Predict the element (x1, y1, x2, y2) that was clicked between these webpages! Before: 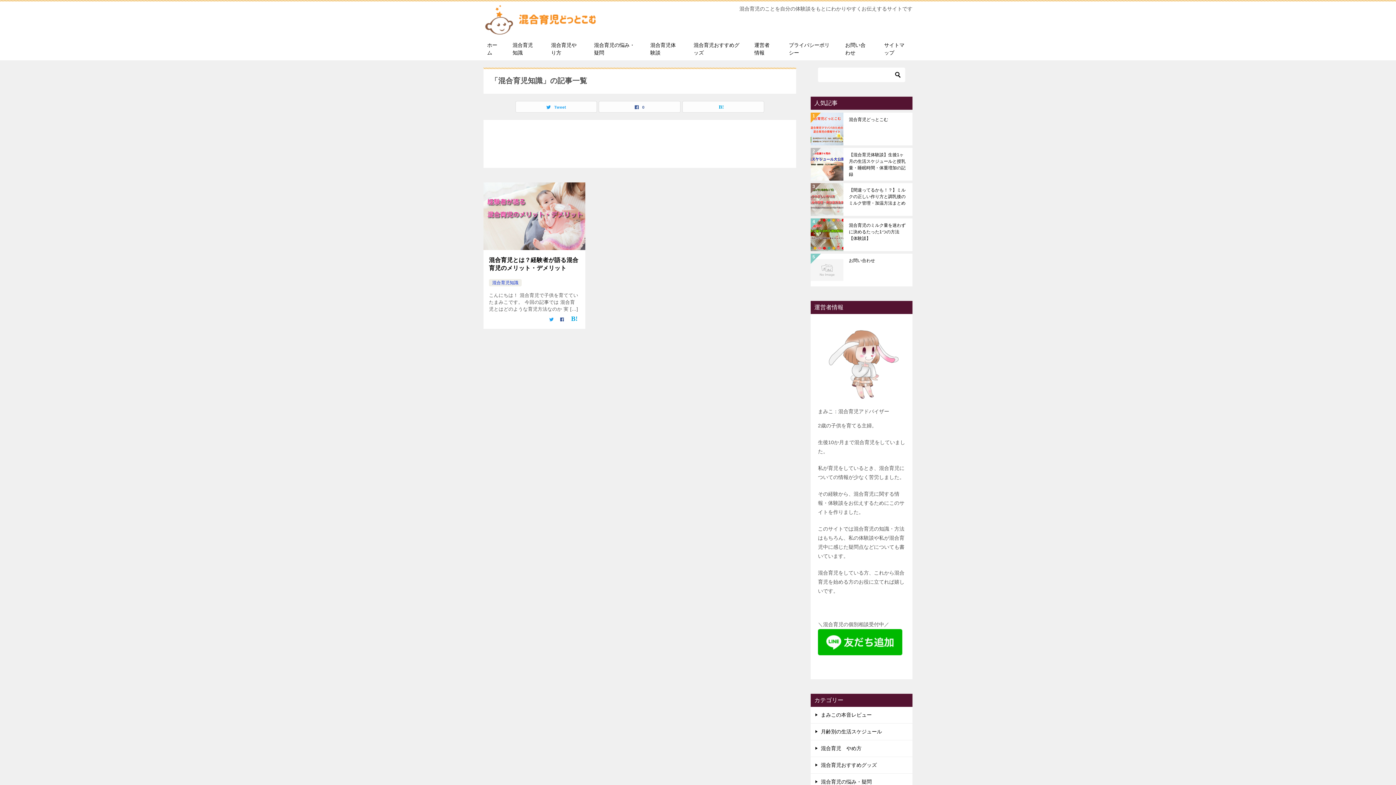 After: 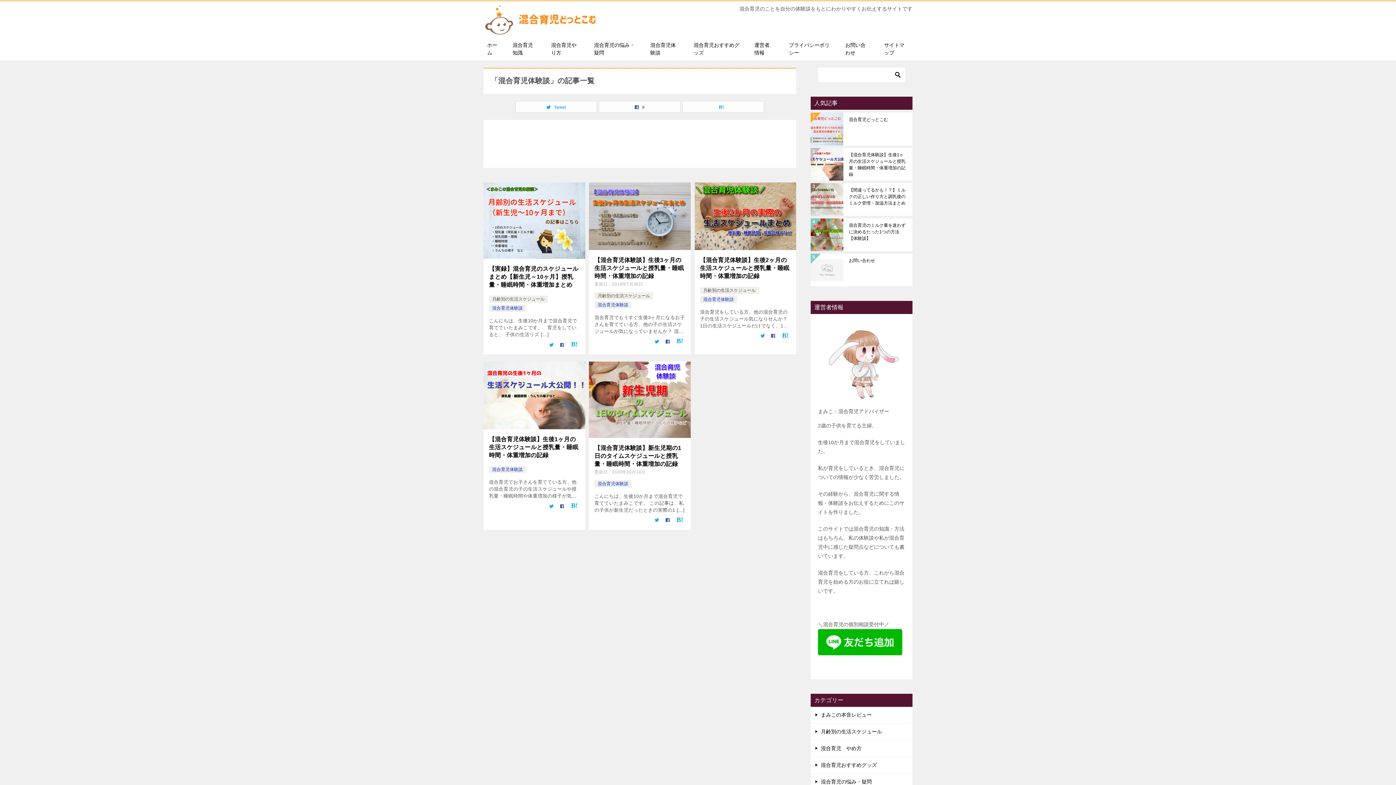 Action: label: 混合育児体験談 bbox: (643, 37, 686, 60)